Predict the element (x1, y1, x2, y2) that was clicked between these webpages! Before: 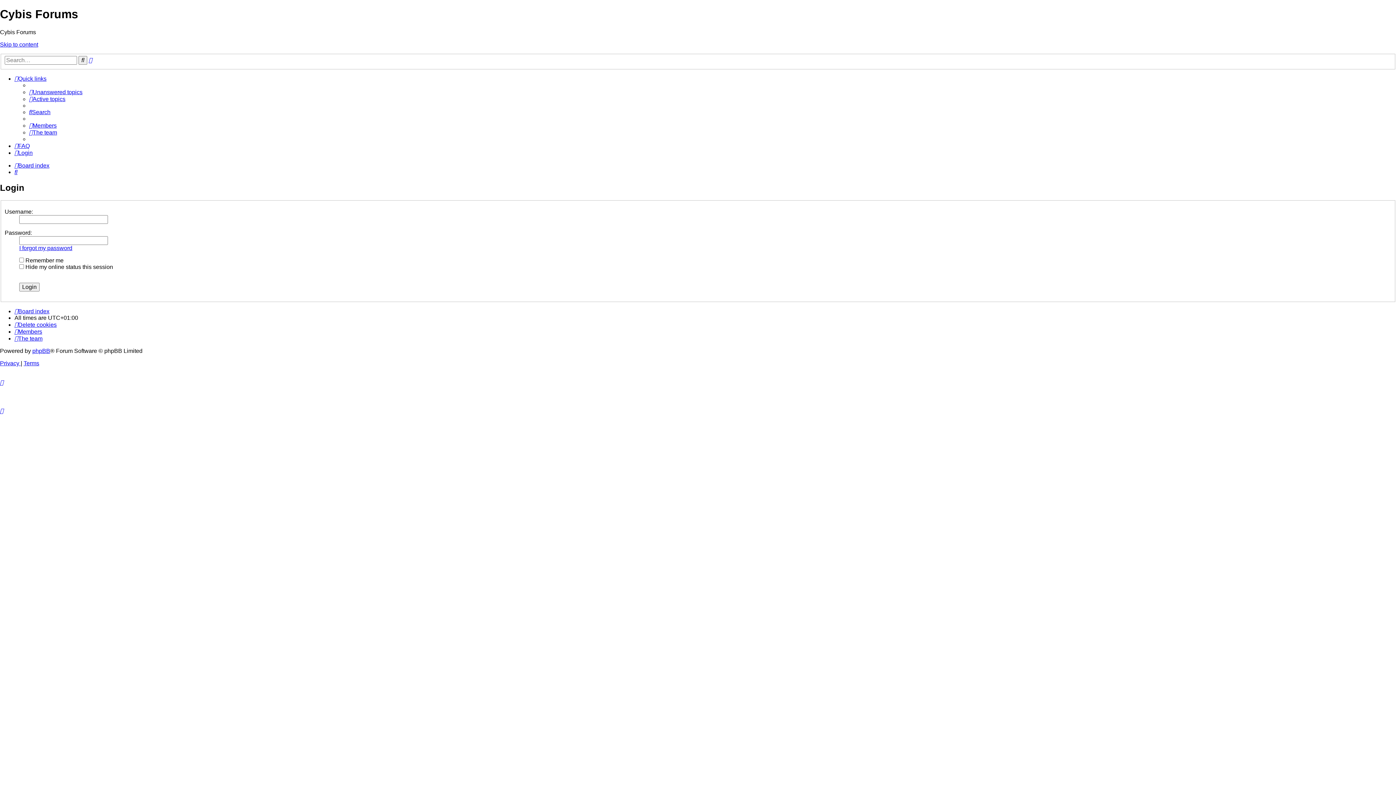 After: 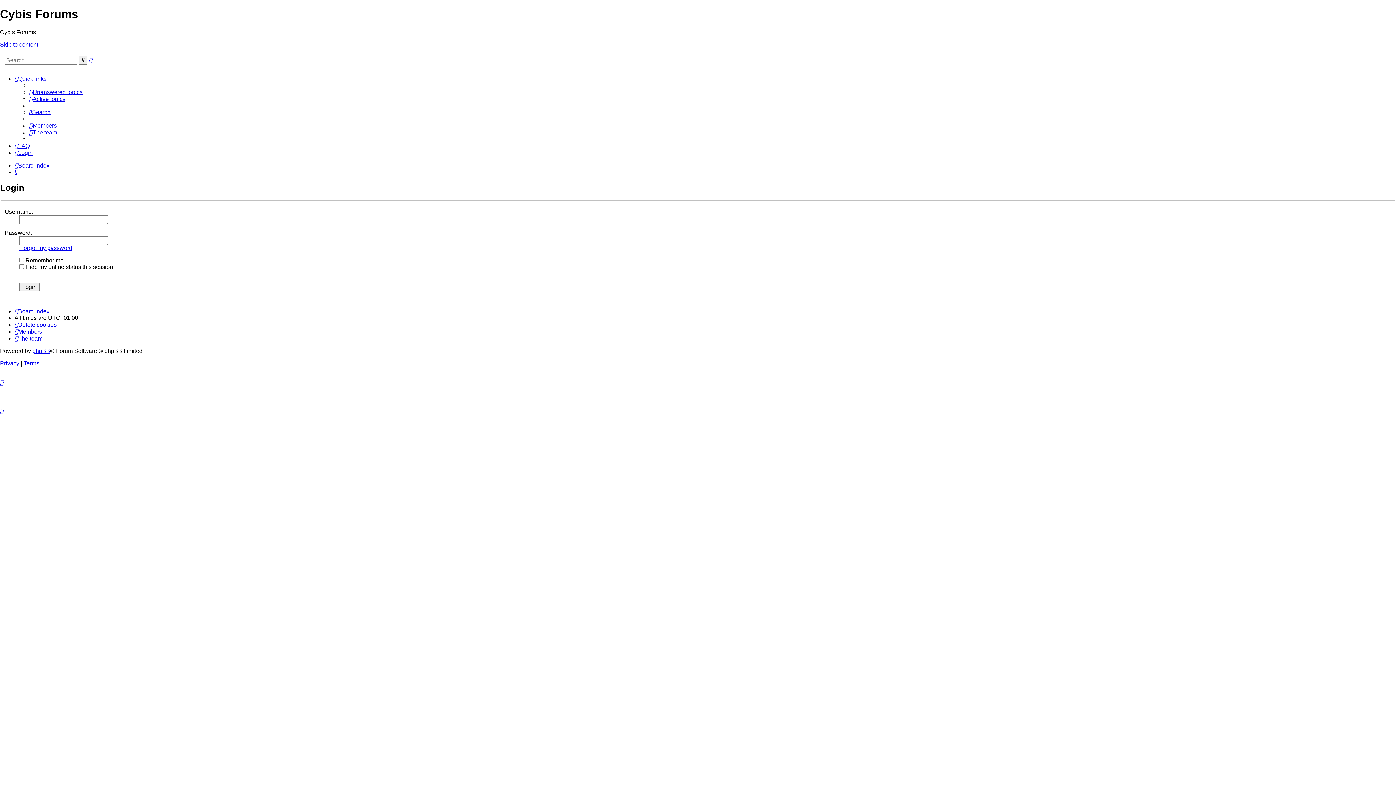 Action: label: Quick links bbox: (14, 75, 46, 81)